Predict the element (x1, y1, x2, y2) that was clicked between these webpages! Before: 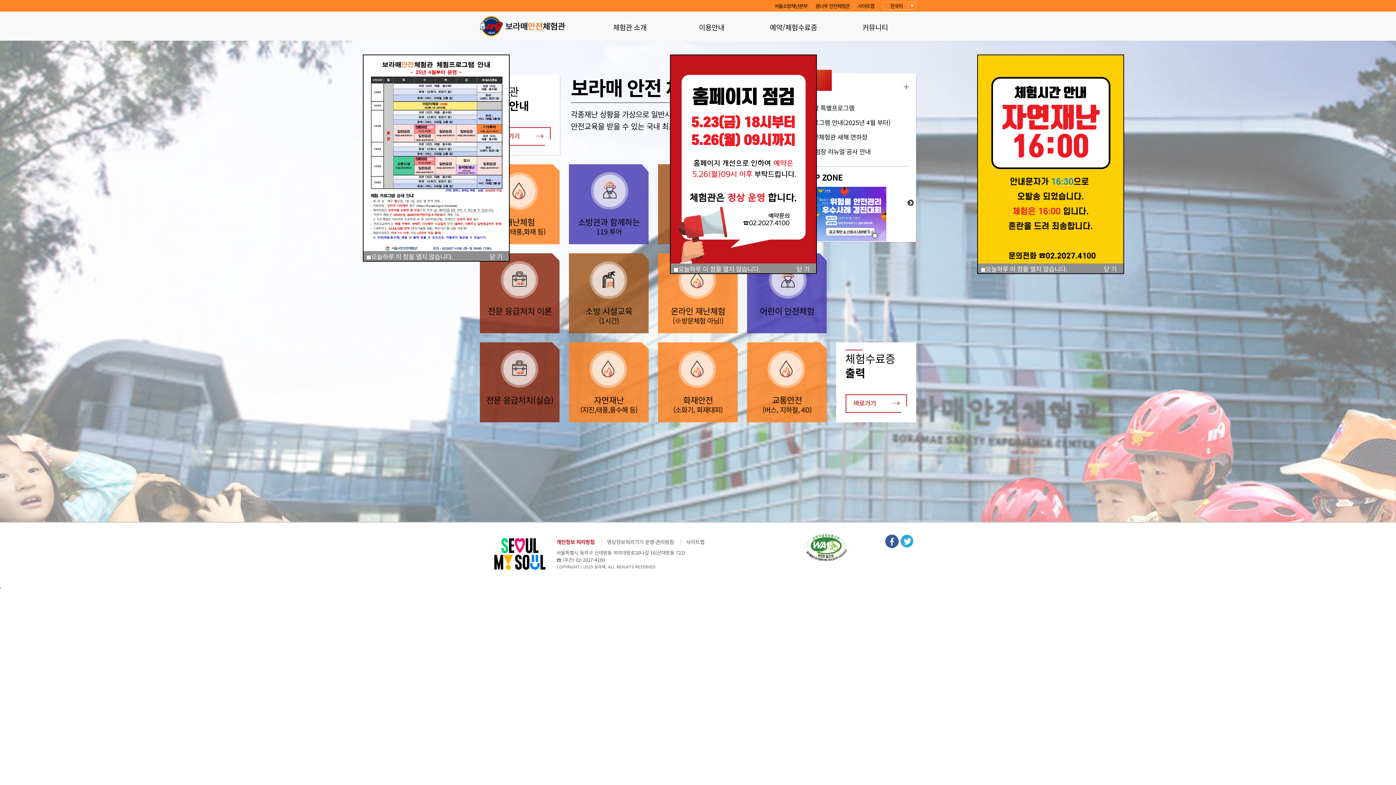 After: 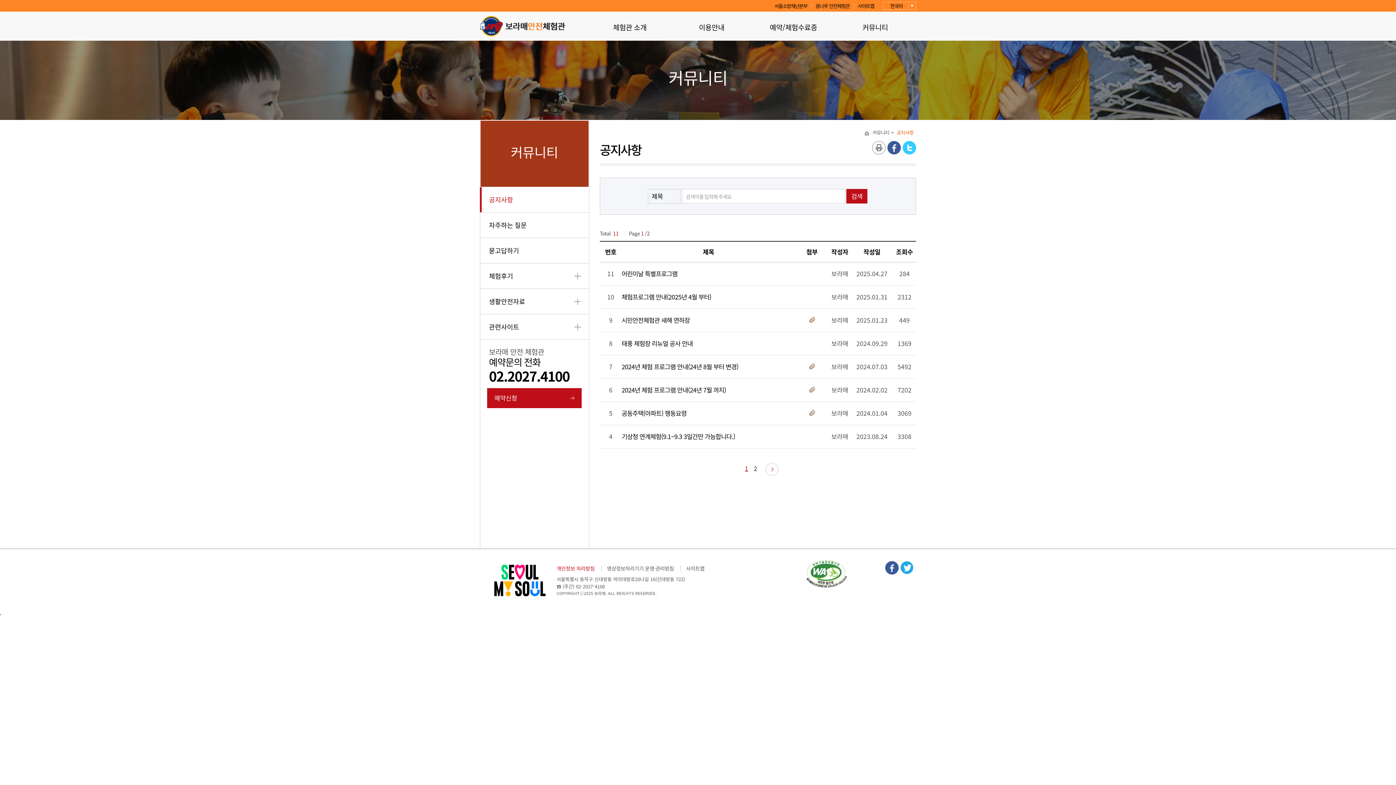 Action: bbox: (904, 84, 909, 94)